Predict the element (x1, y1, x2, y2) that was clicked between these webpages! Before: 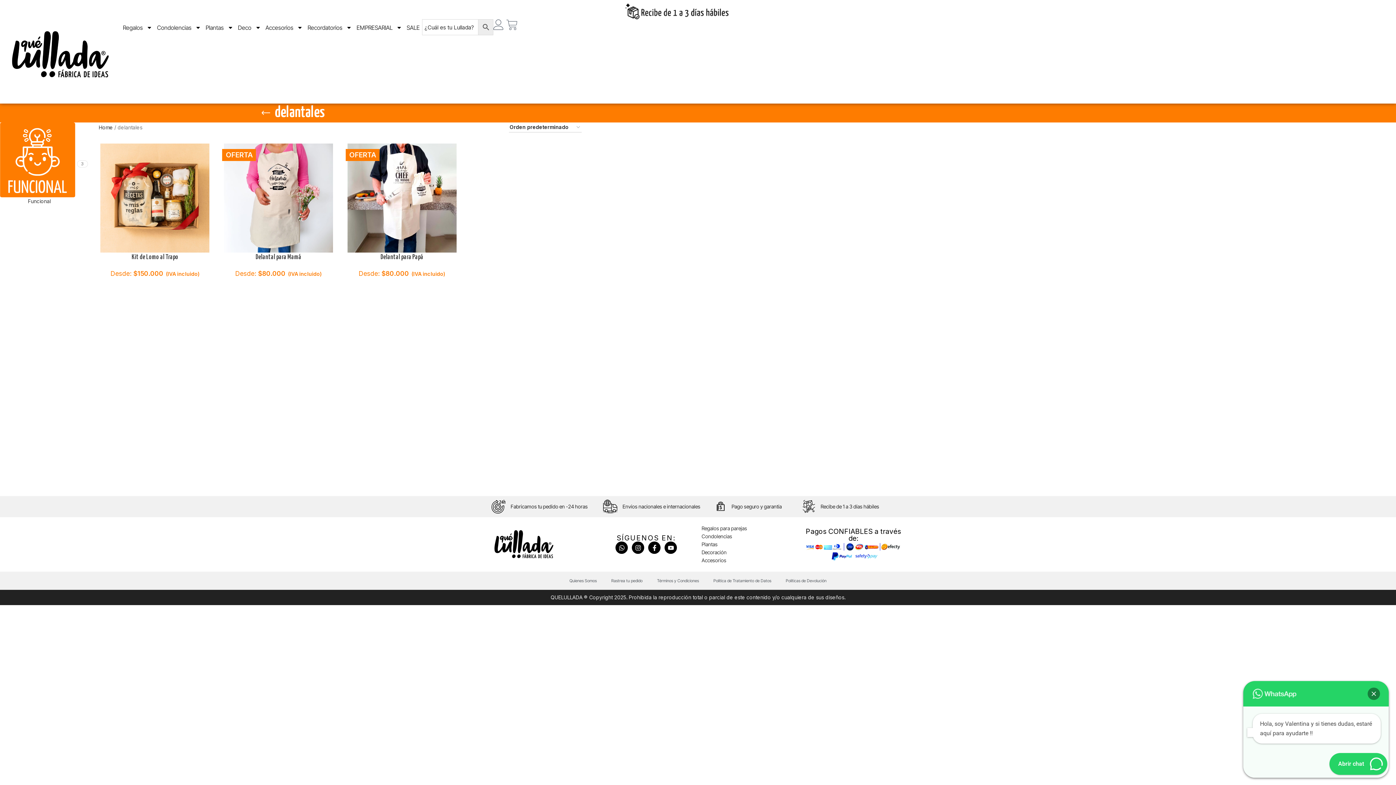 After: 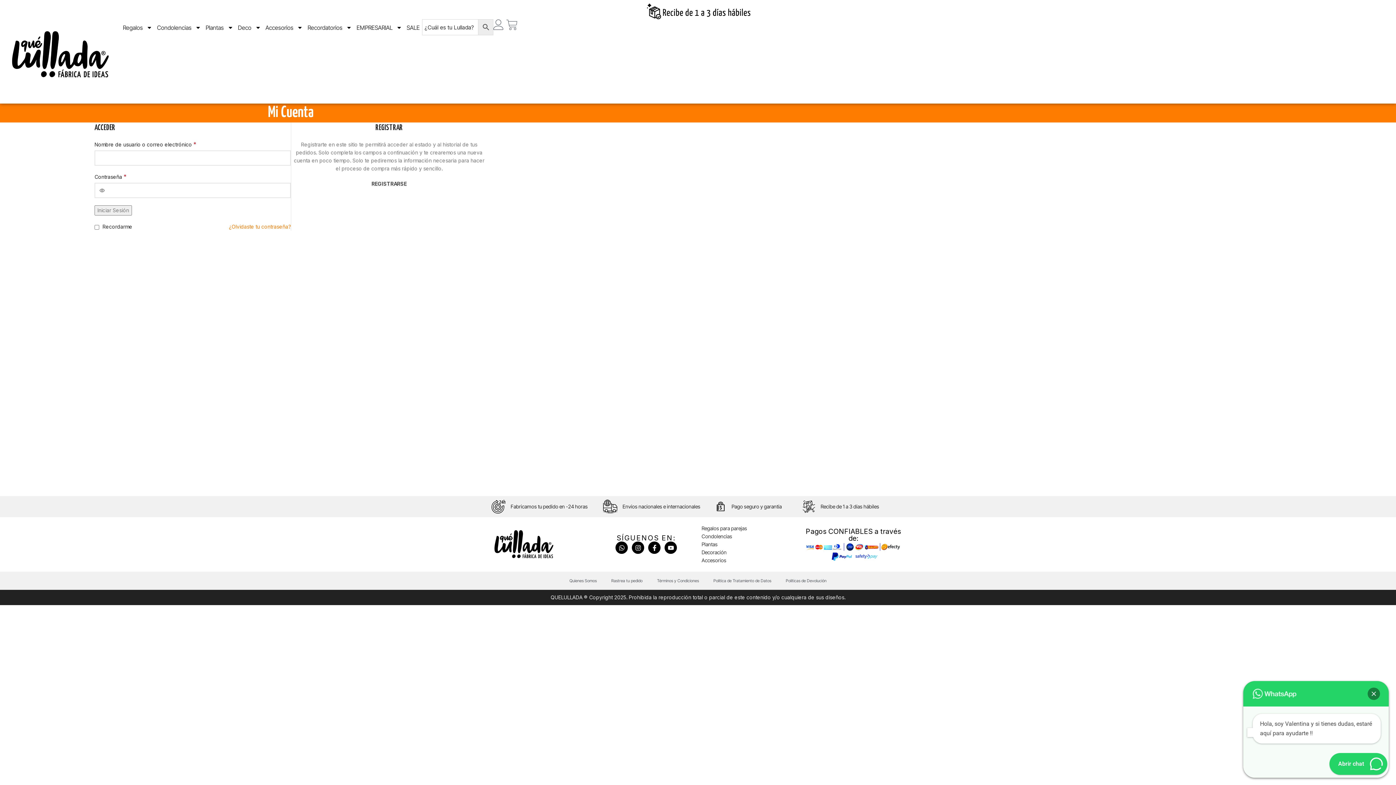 Action: bbox: (493, 19, 504, 29)